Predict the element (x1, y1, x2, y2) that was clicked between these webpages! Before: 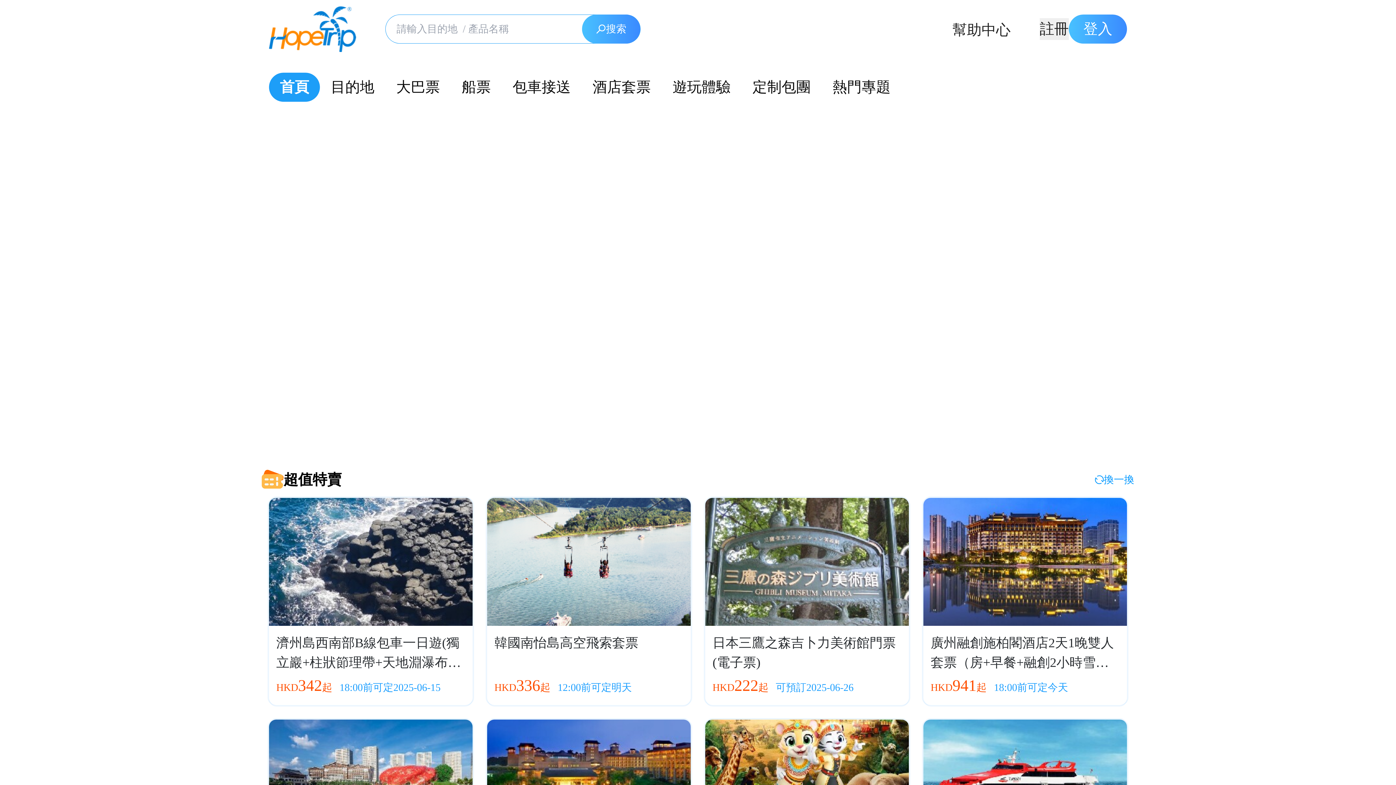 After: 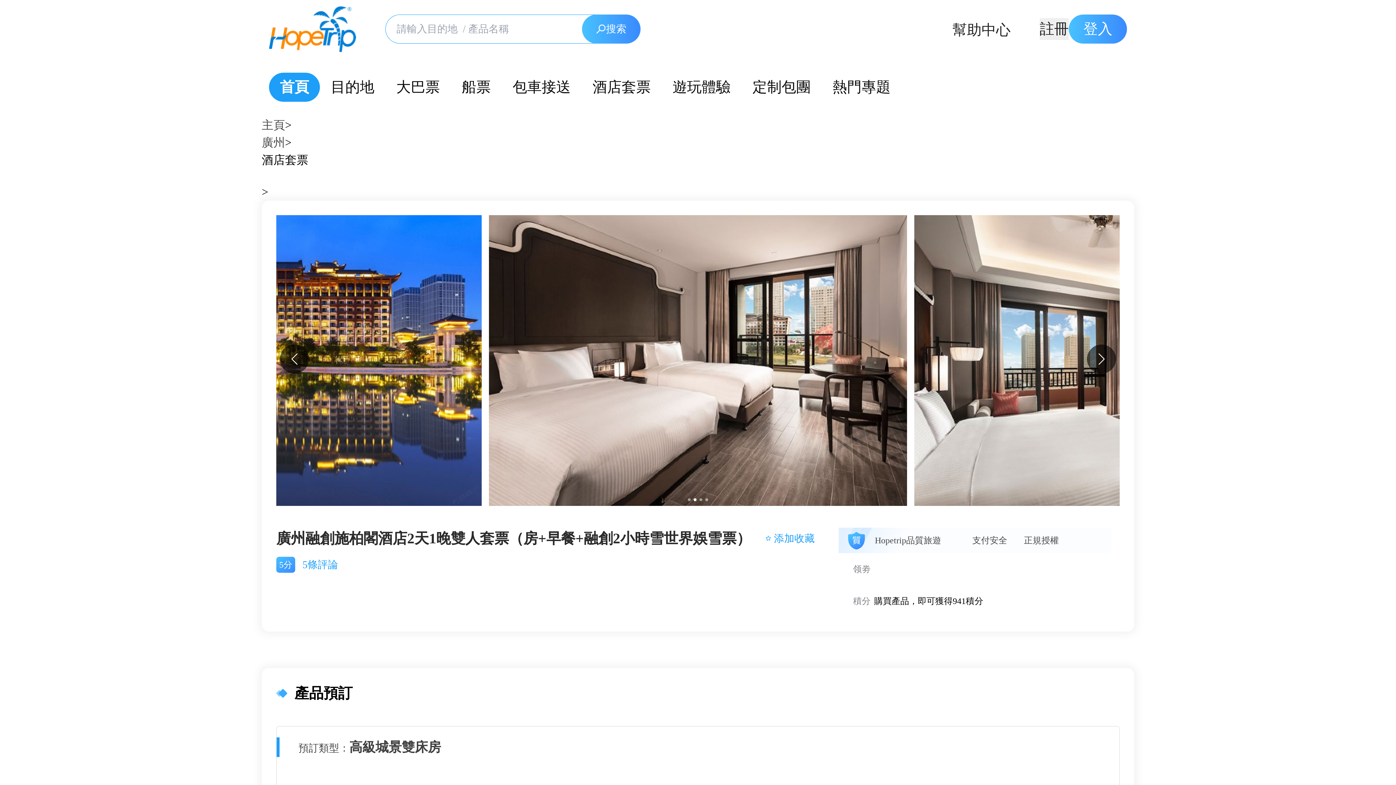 Action: label: 廣州融創施柏閣酒店2天1晚雙人套票（房+早餐+融創2小時雪世界娛雪票）
HKD
941
起
18:00前可定今天 bbox: (923, 498, 1127, 705)